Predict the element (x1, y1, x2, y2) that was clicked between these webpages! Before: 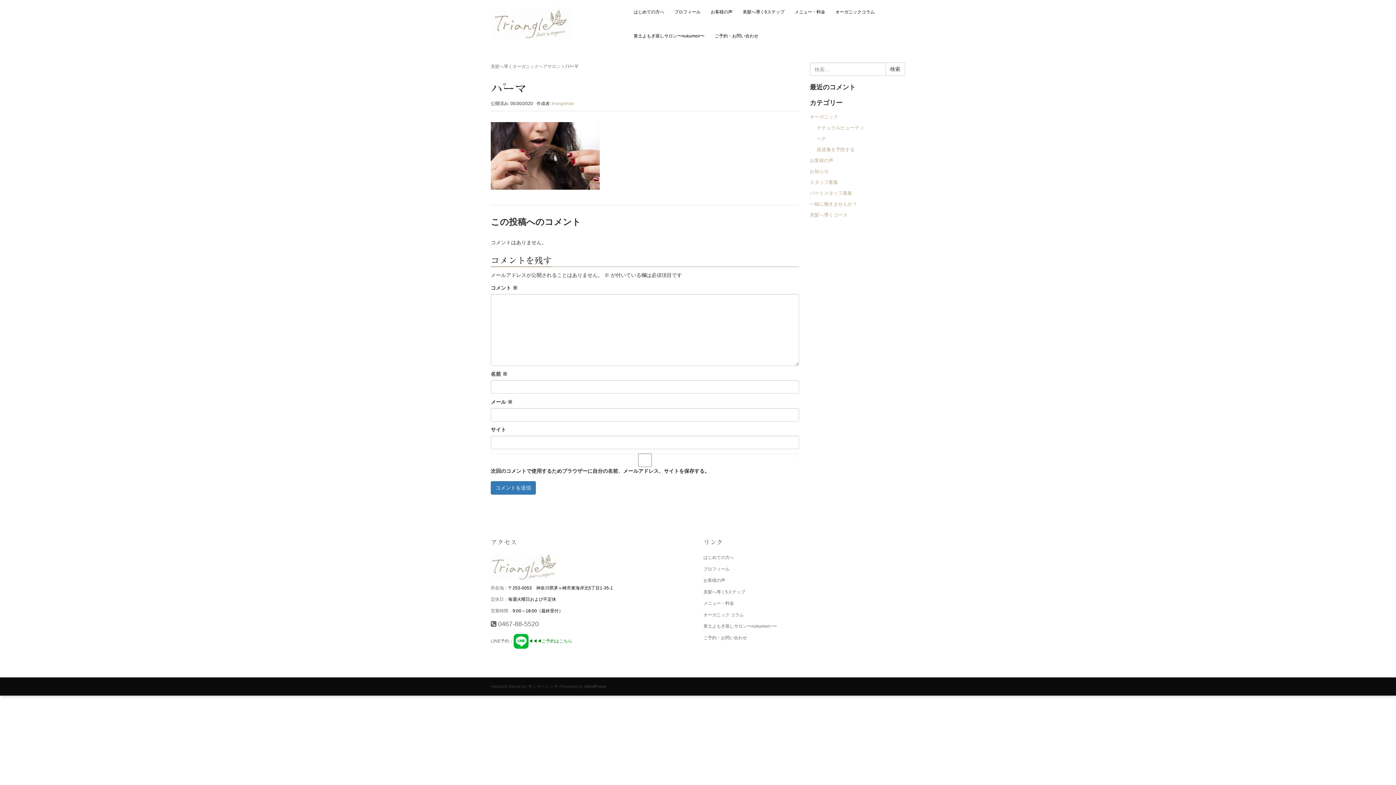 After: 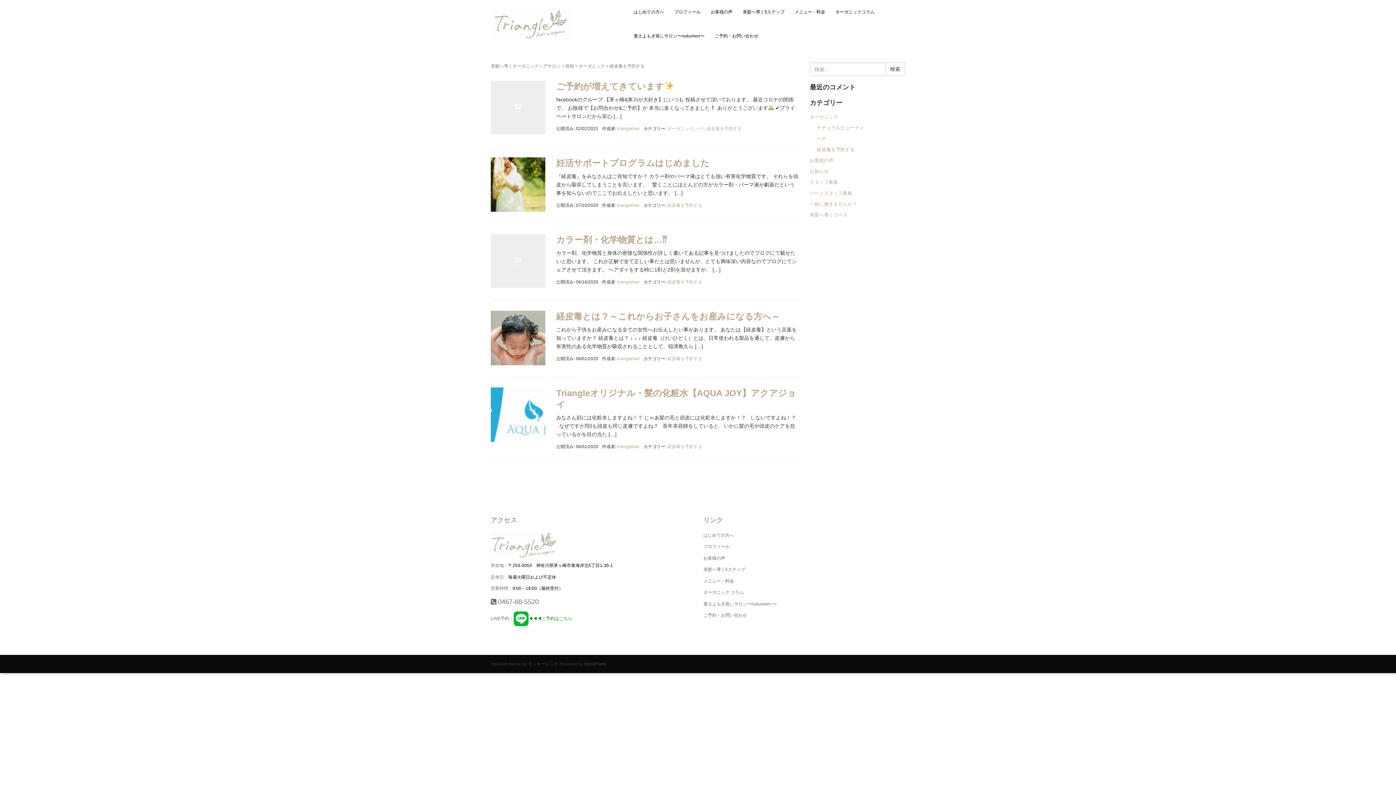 Action: label: 経皮毒を予防する bbox: (817, 146, 854, 152)